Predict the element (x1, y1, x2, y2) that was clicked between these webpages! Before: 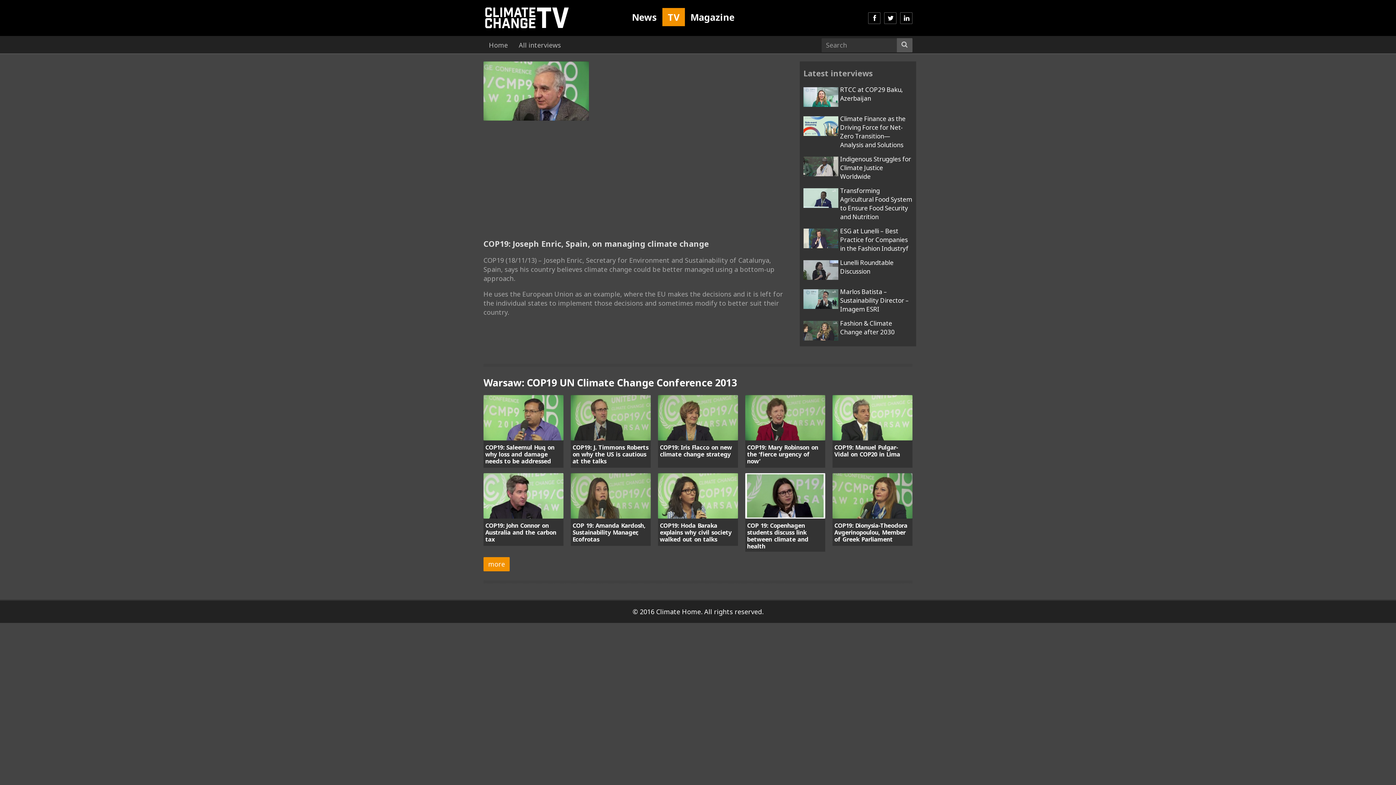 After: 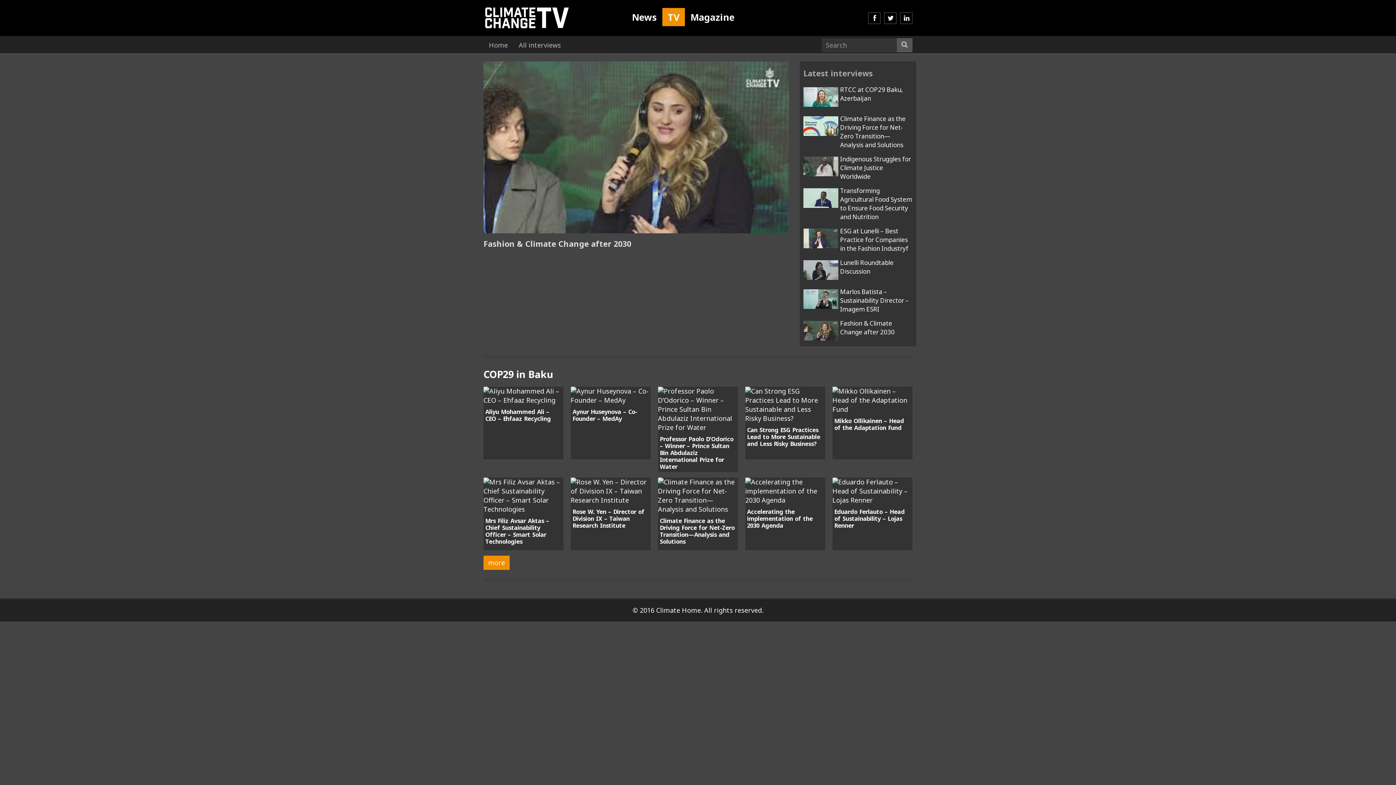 Action: bbox: (840, 319, 894, 336) label: Fashion & Climate Change after 2030